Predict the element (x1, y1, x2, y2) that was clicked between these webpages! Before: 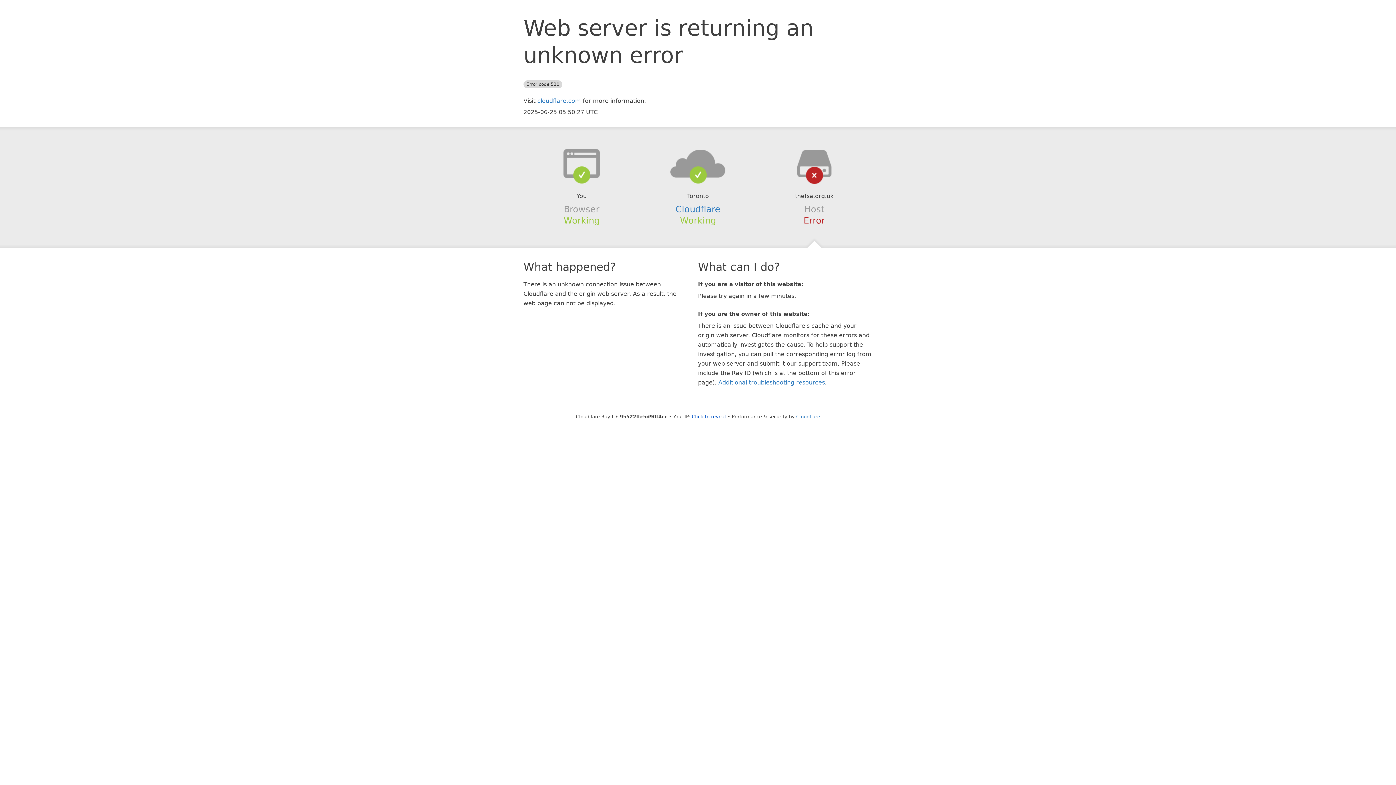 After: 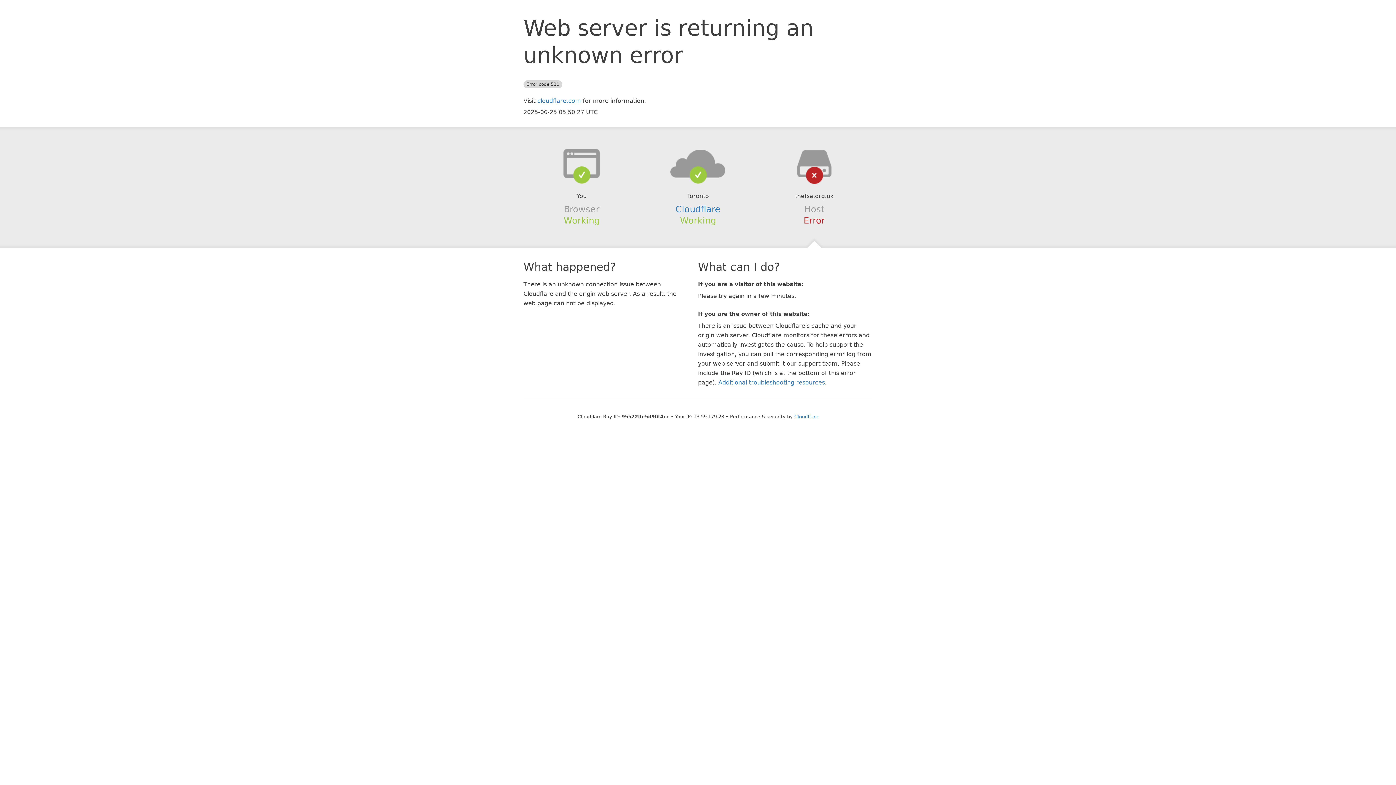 Action: bbox: (692, 414, 726, 419) label: Click to reveal